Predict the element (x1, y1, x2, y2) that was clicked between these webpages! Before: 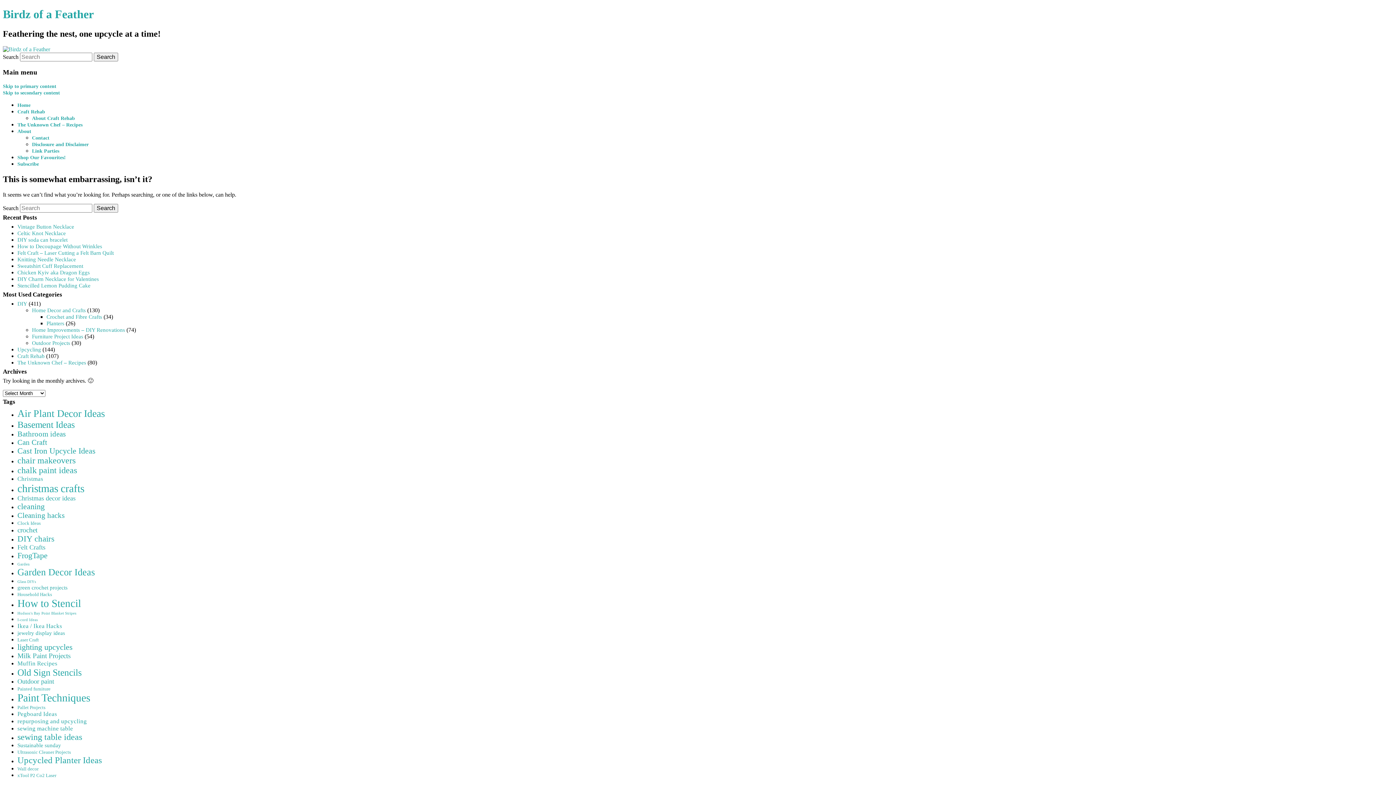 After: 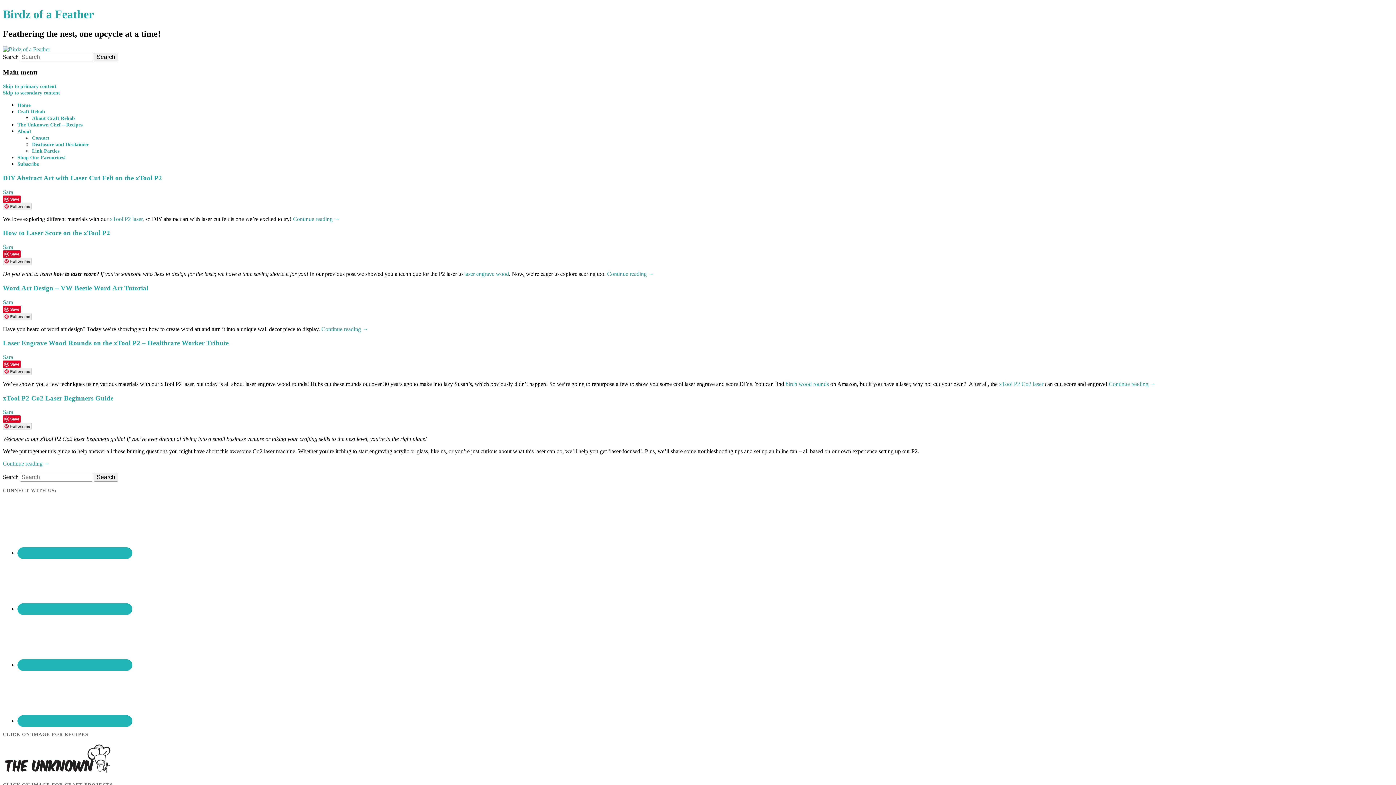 Action: label: xTool P2 Co2 Laser (5 items) bbox: (17, 773, 56, 778)